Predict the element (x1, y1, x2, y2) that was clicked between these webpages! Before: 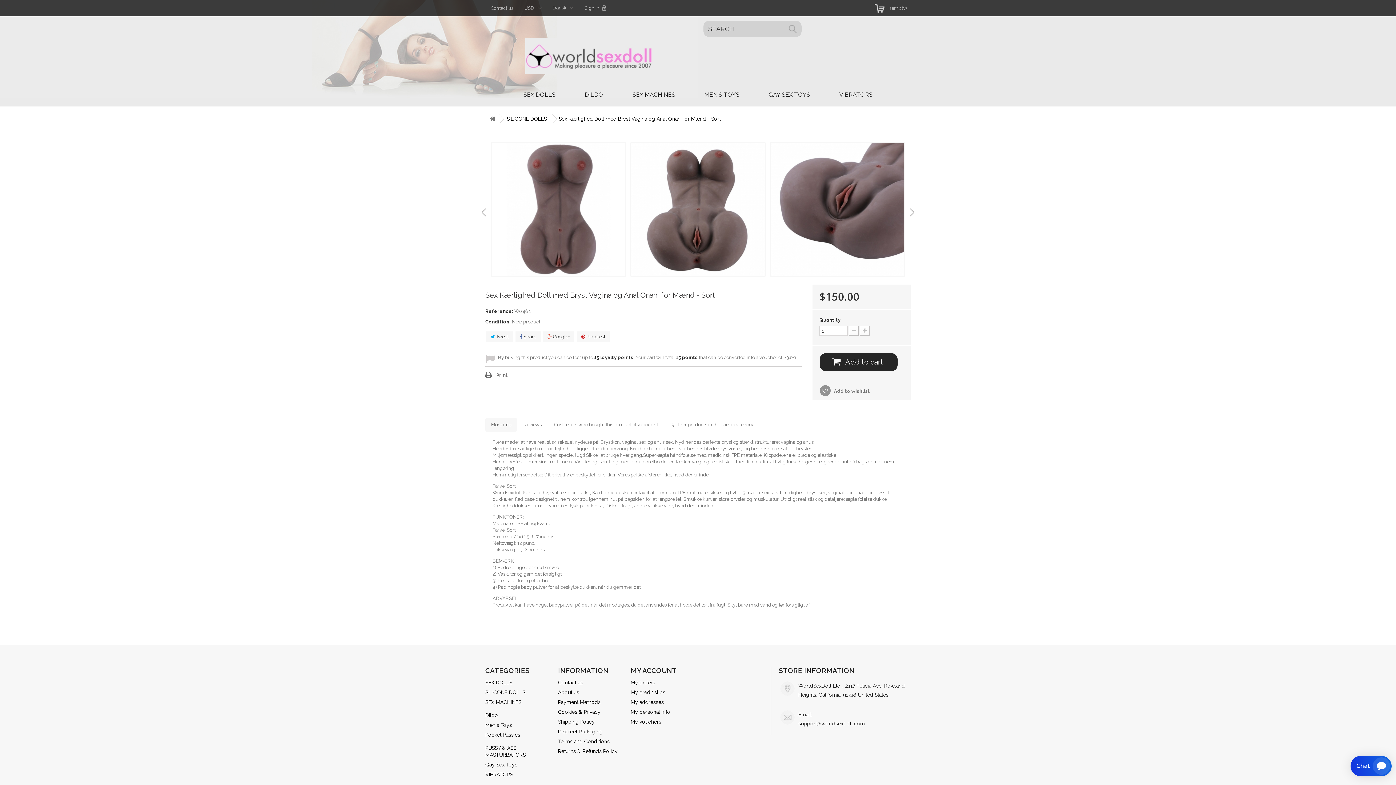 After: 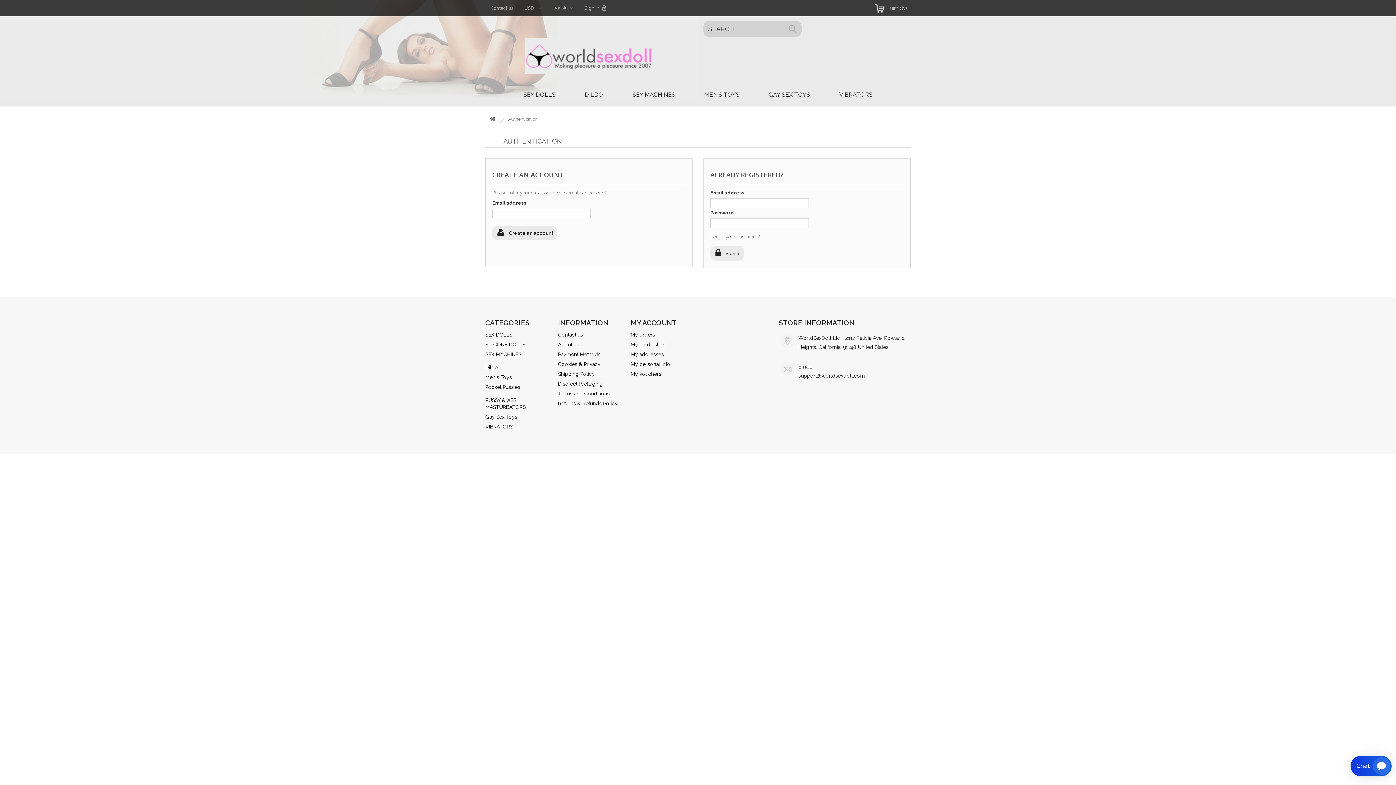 Action: bbox: (630, 699, 664, 705) label: My addresses